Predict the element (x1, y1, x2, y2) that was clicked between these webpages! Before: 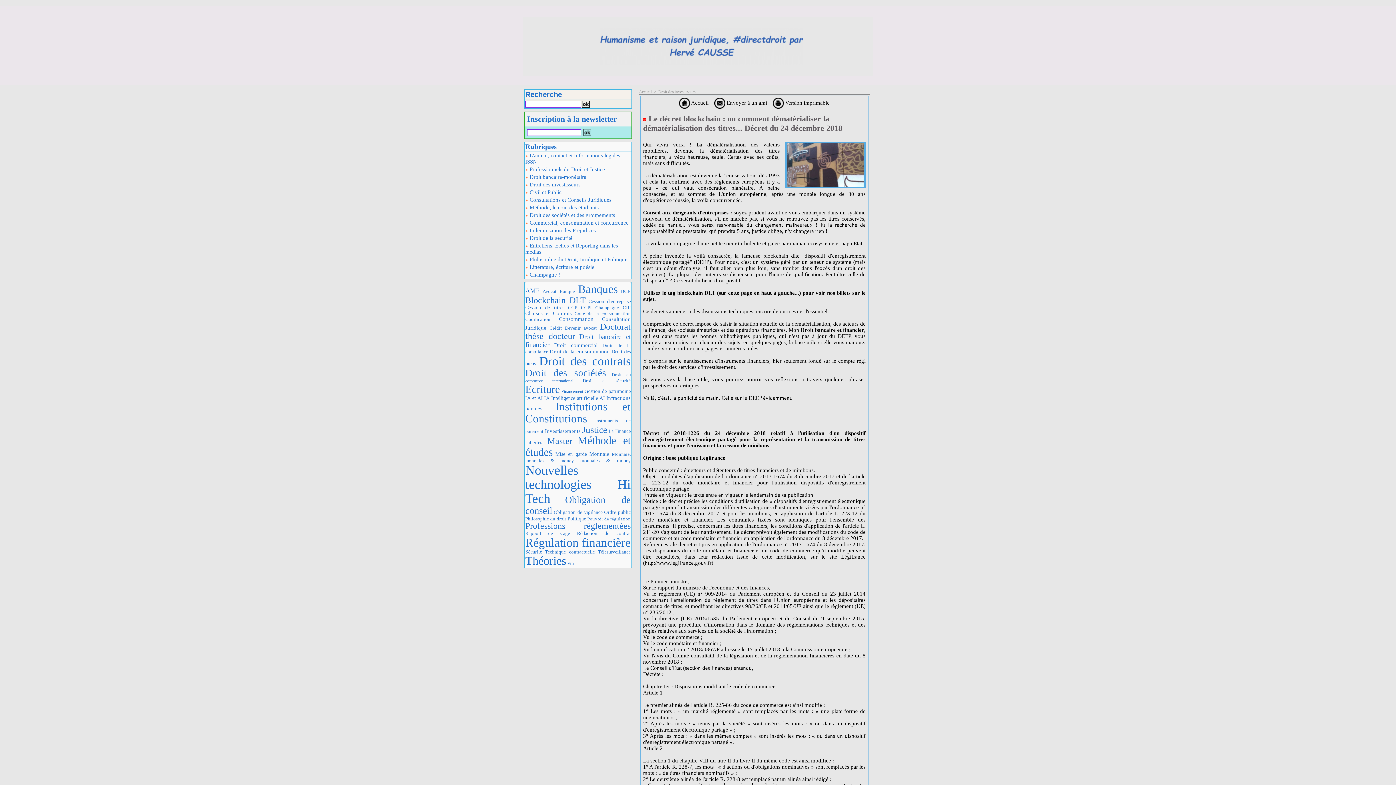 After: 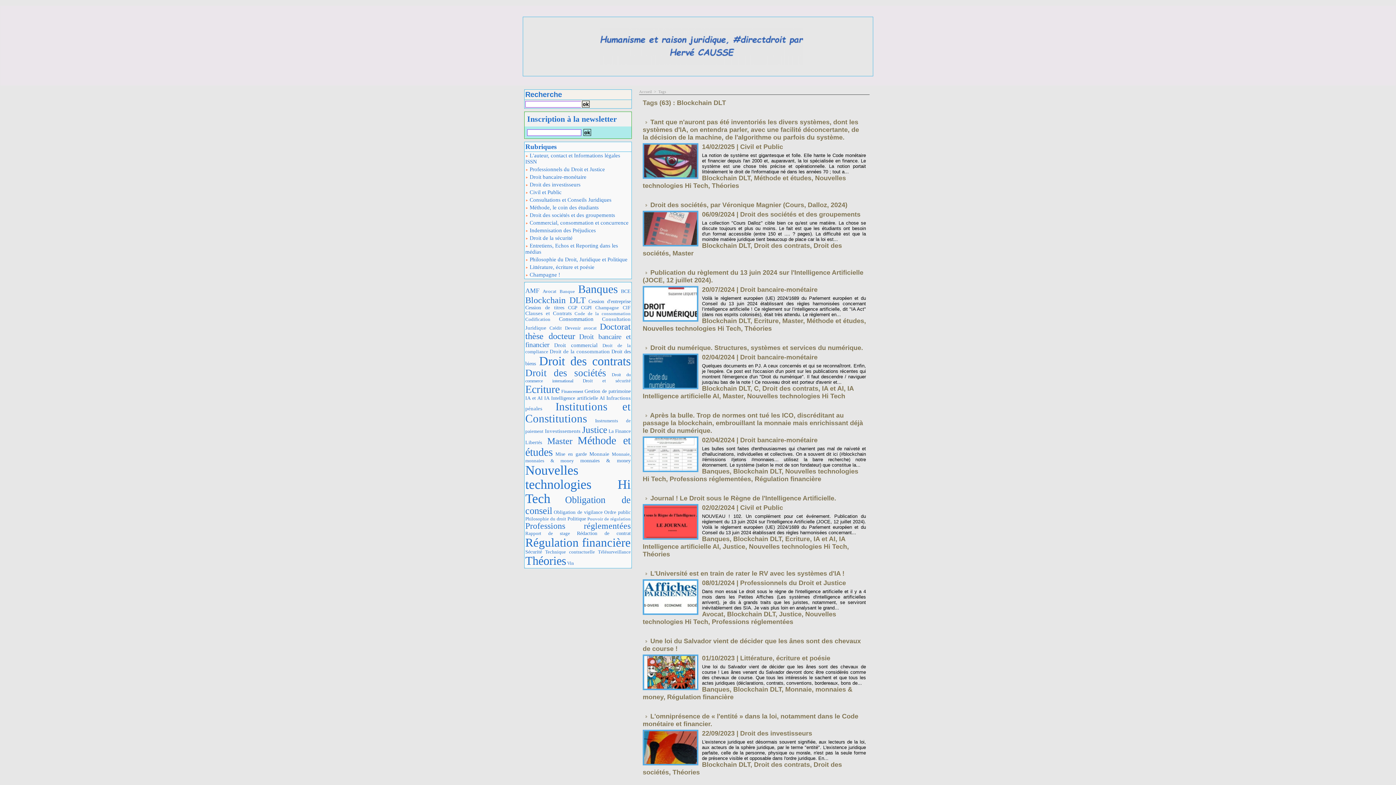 Action: bbox: (525, 295, 585, 305) label: Blockchain DLT